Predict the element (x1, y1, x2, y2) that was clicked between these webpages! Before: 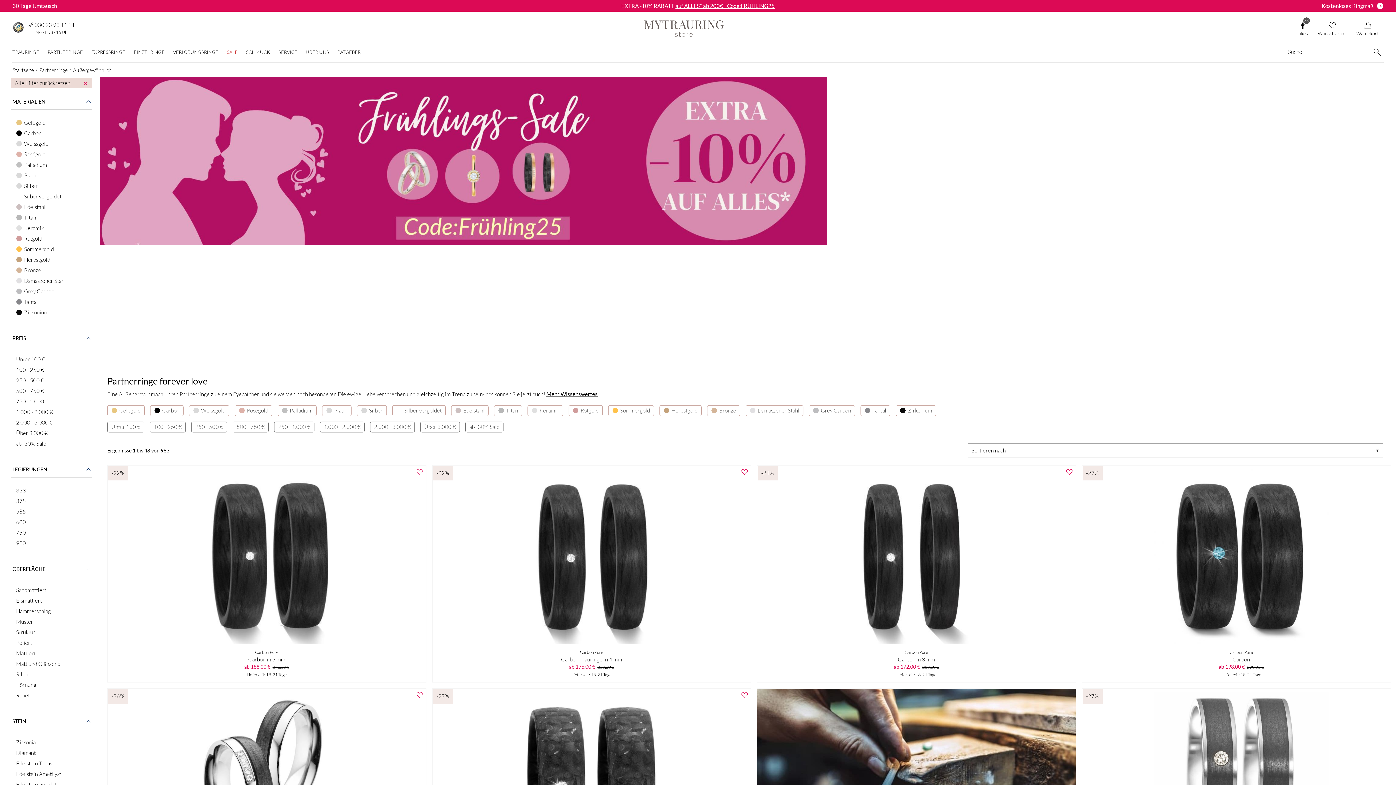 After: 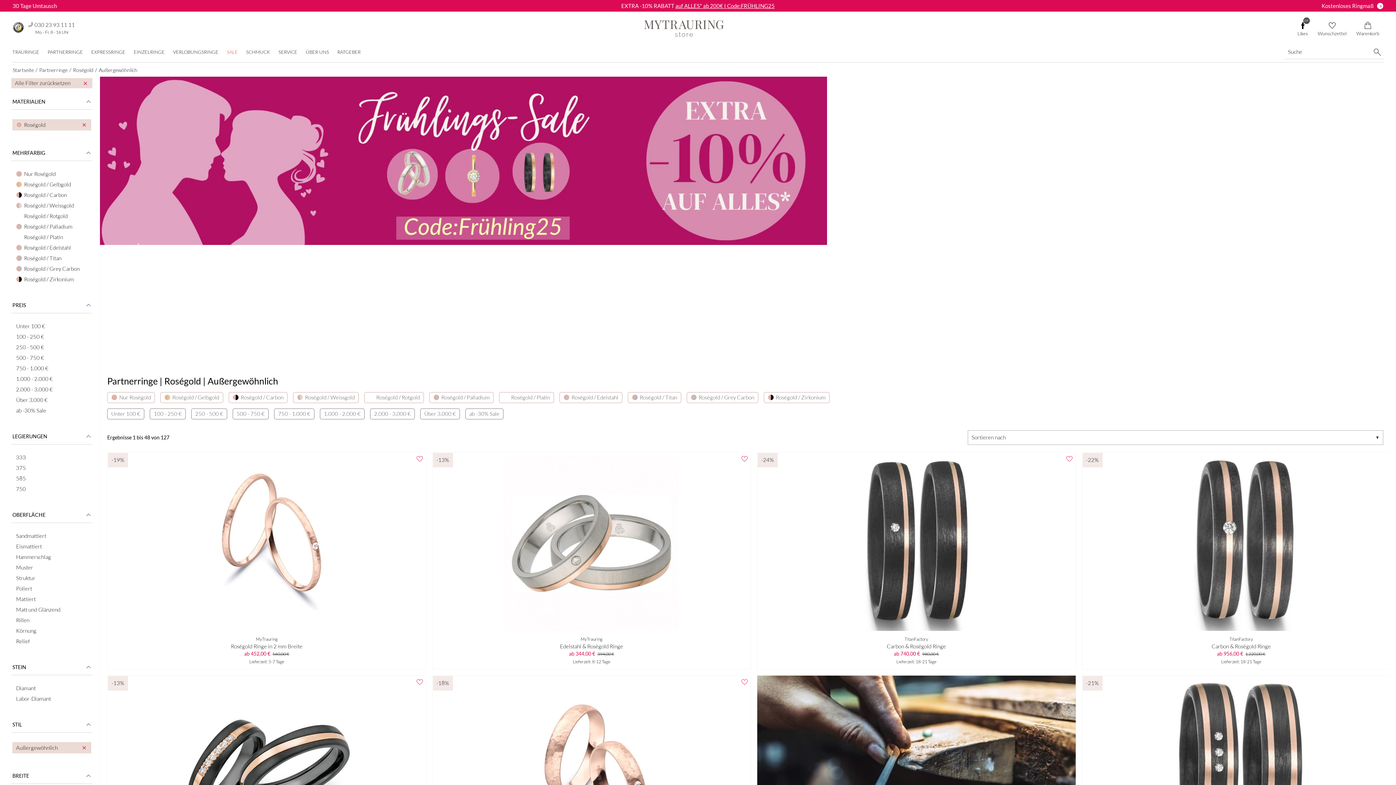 Action: bbox: (234, 405, 272, 416) label: Roségold